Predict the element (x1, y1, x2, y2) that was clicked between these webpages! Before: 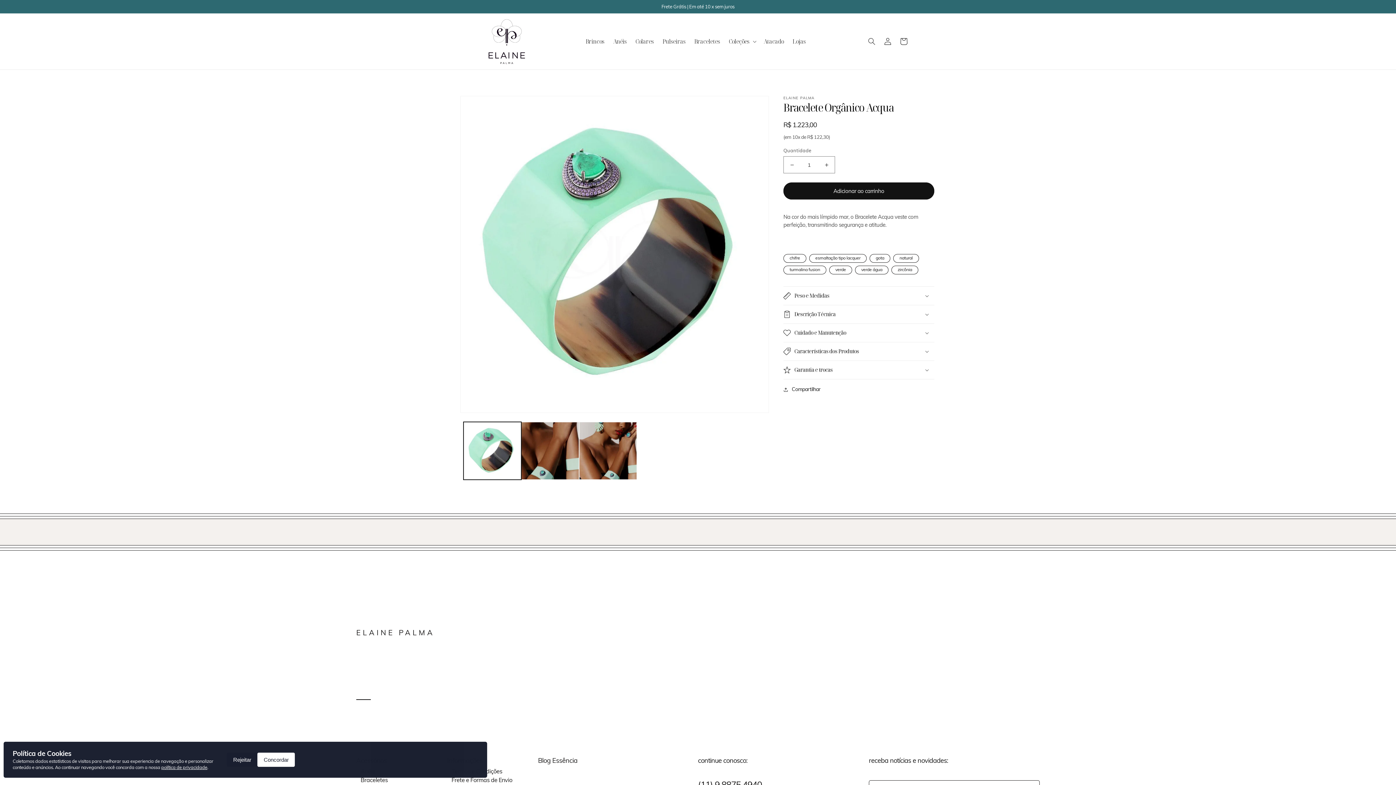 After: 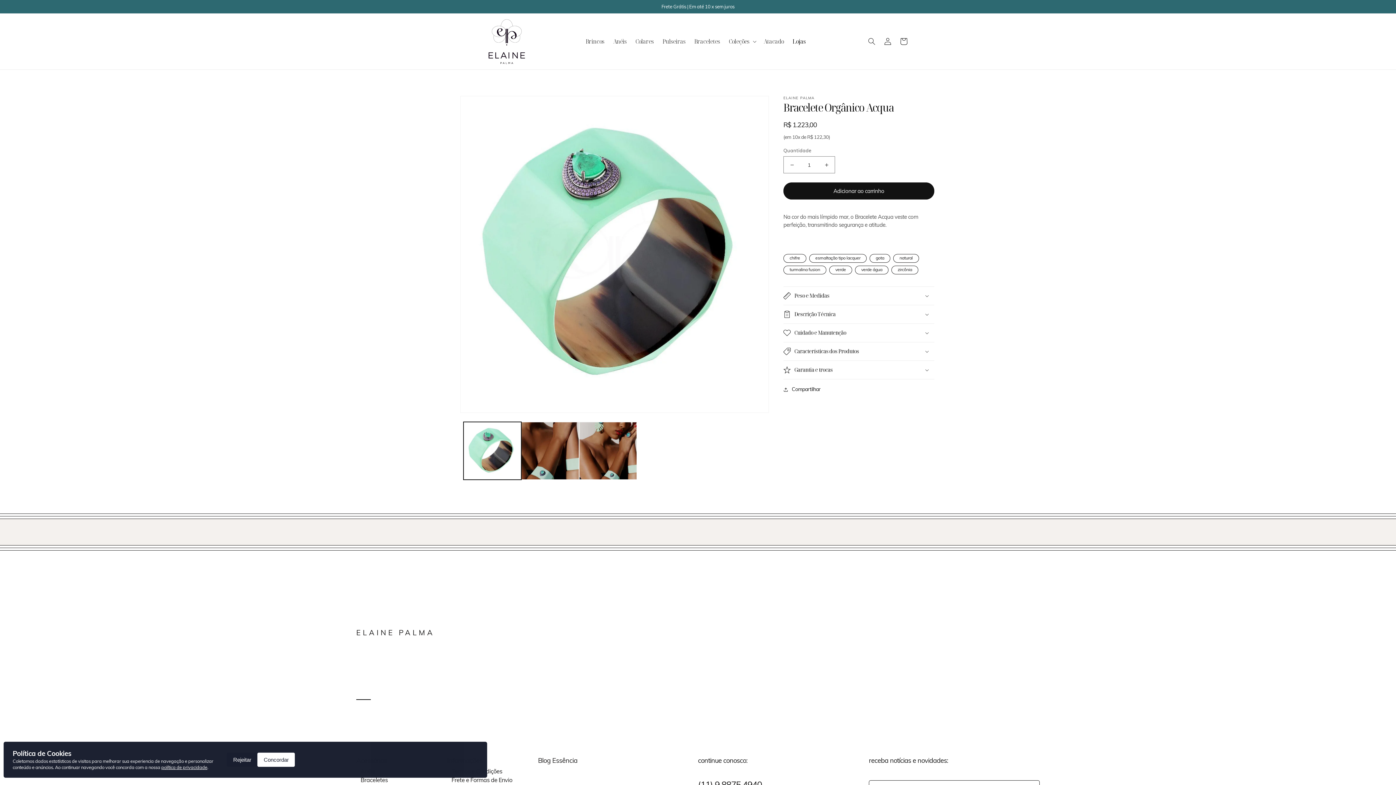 Action: bbox: (788, 34, 810, 48) label: Lojas